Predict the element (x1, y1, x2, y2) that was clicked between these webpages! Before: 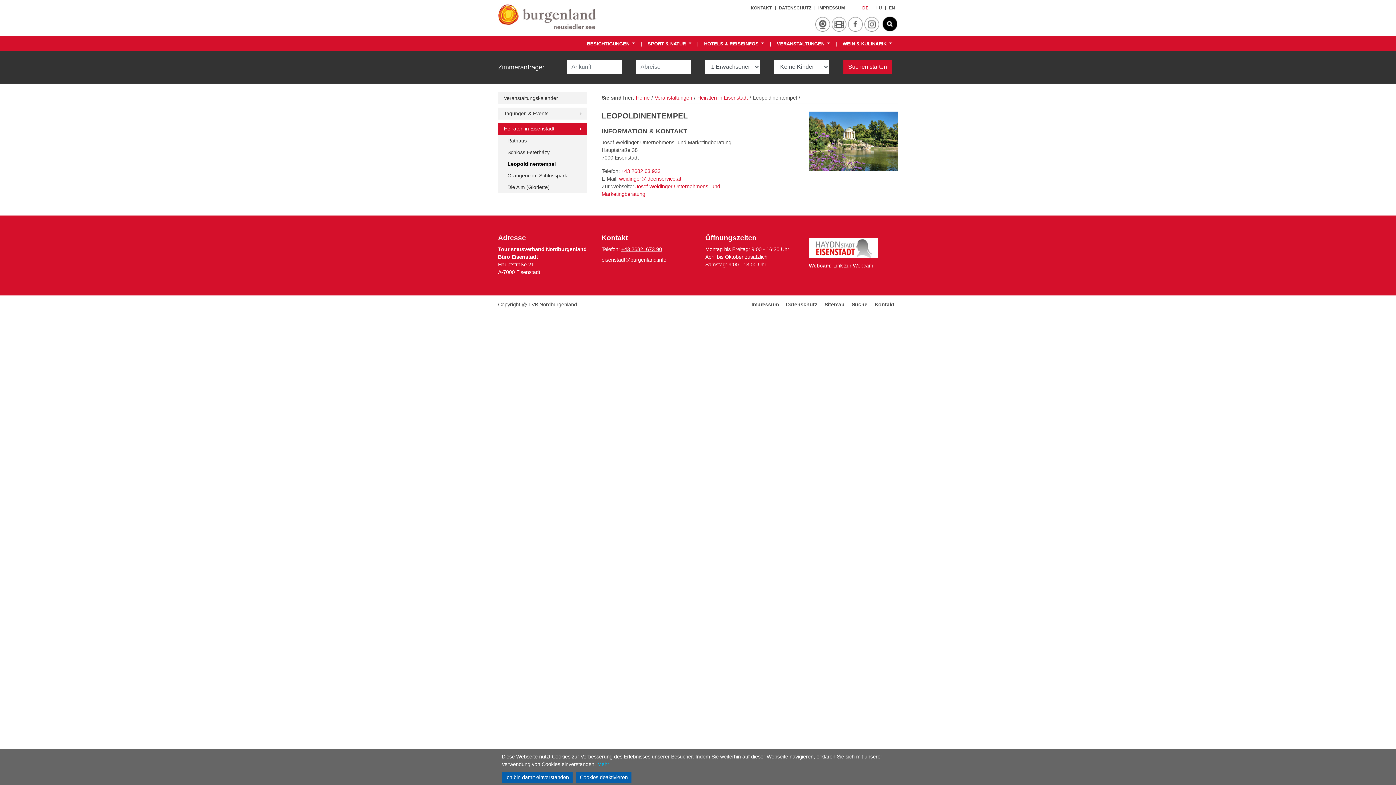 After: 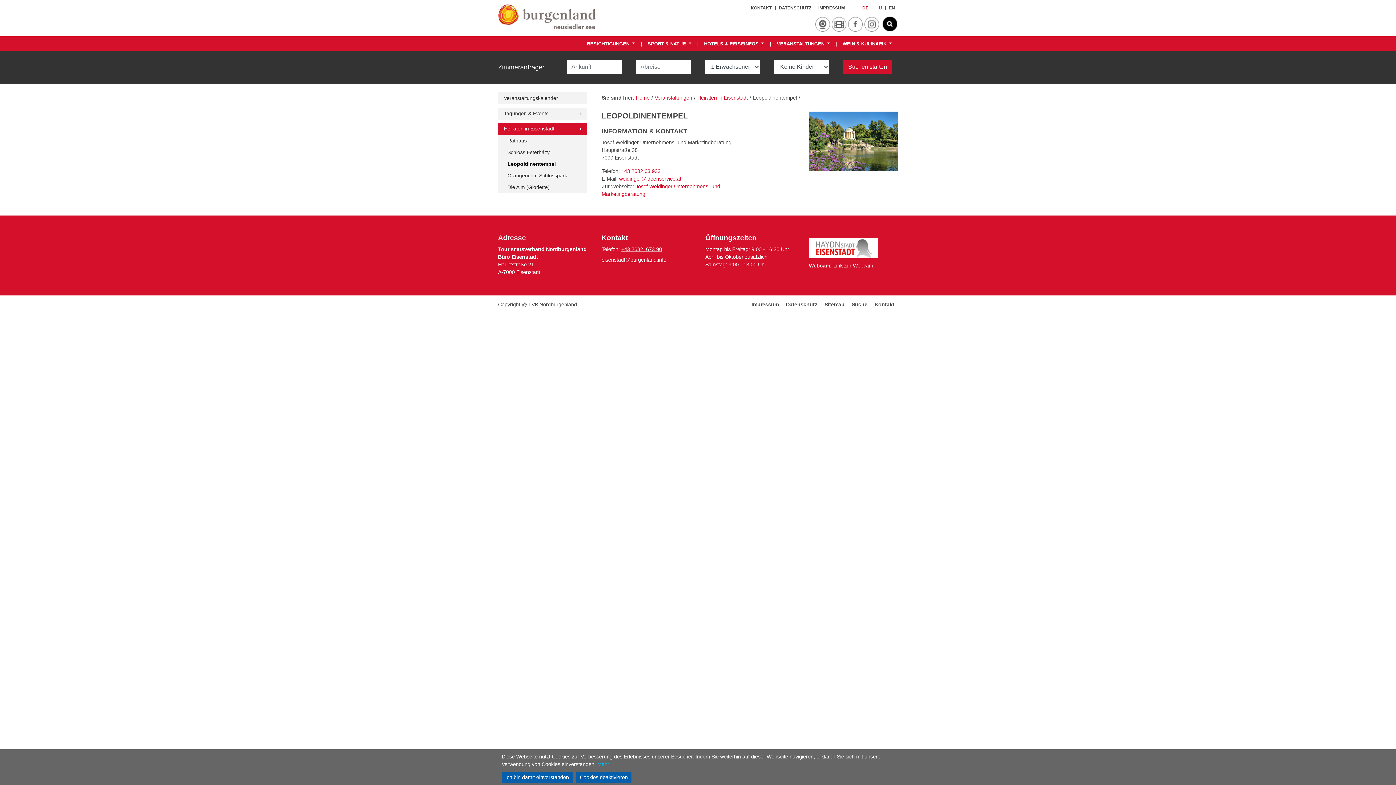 Action: bbox: (621, 246, 662, 252) label: +43 2682  673 90